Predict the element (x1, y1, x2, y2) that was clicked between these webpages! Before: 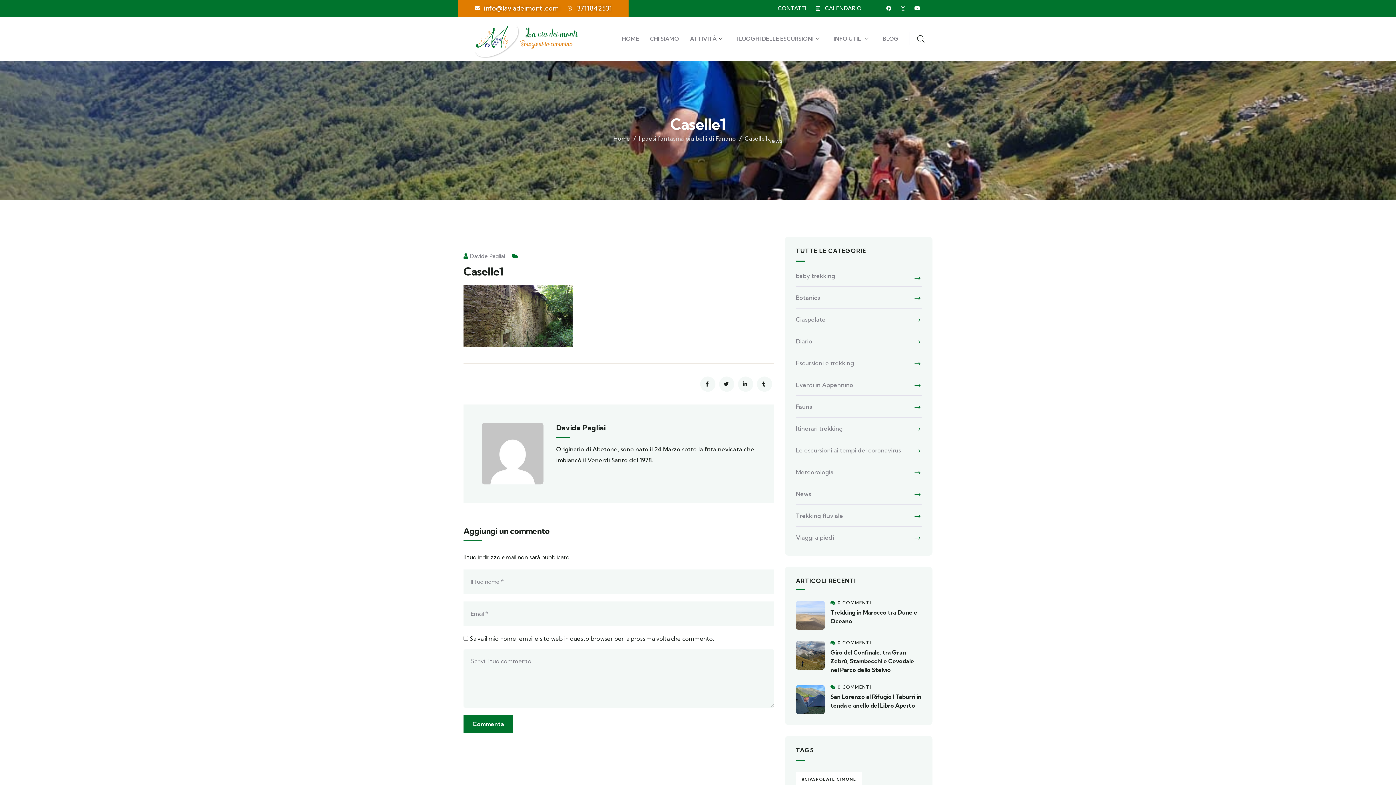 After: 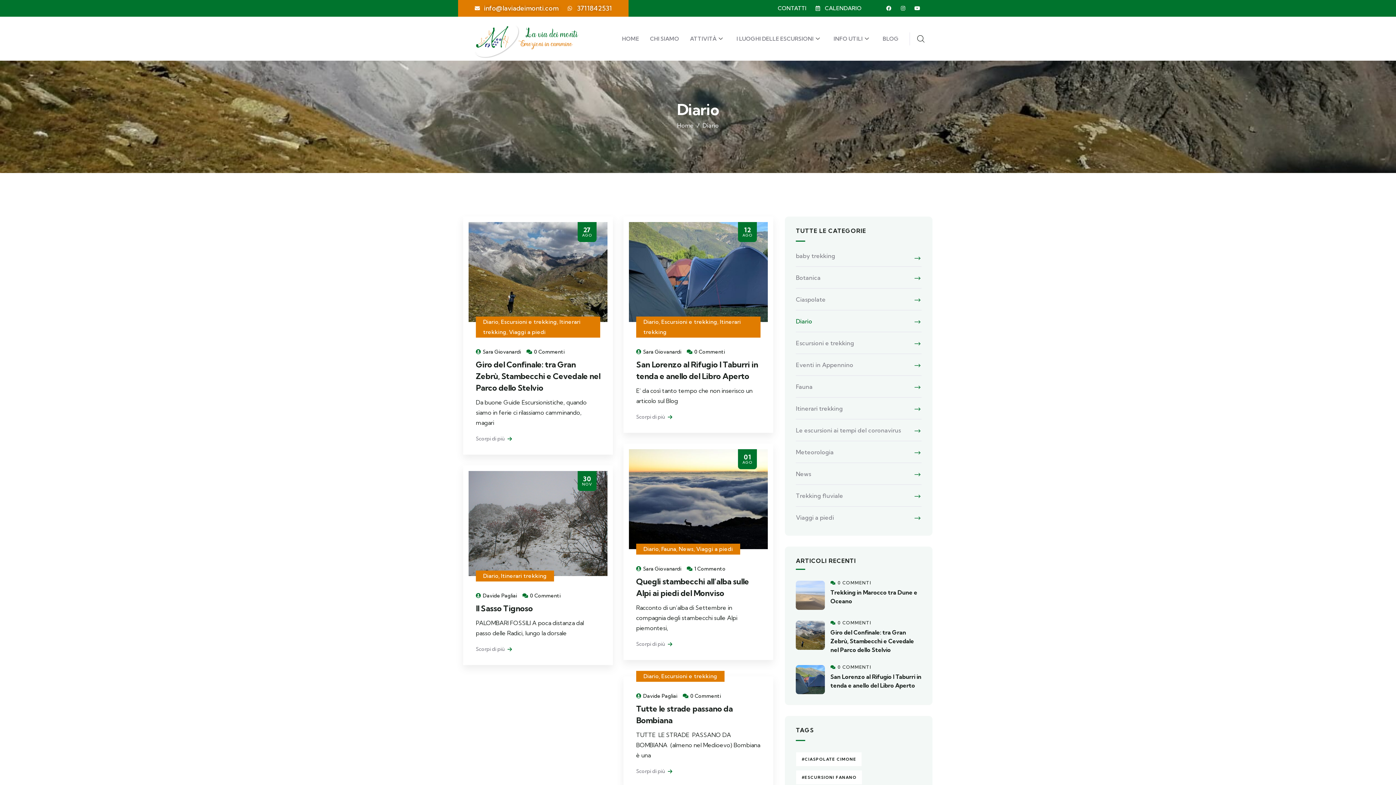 Action: bbox: (796, 330, 921, 352) label: Diario